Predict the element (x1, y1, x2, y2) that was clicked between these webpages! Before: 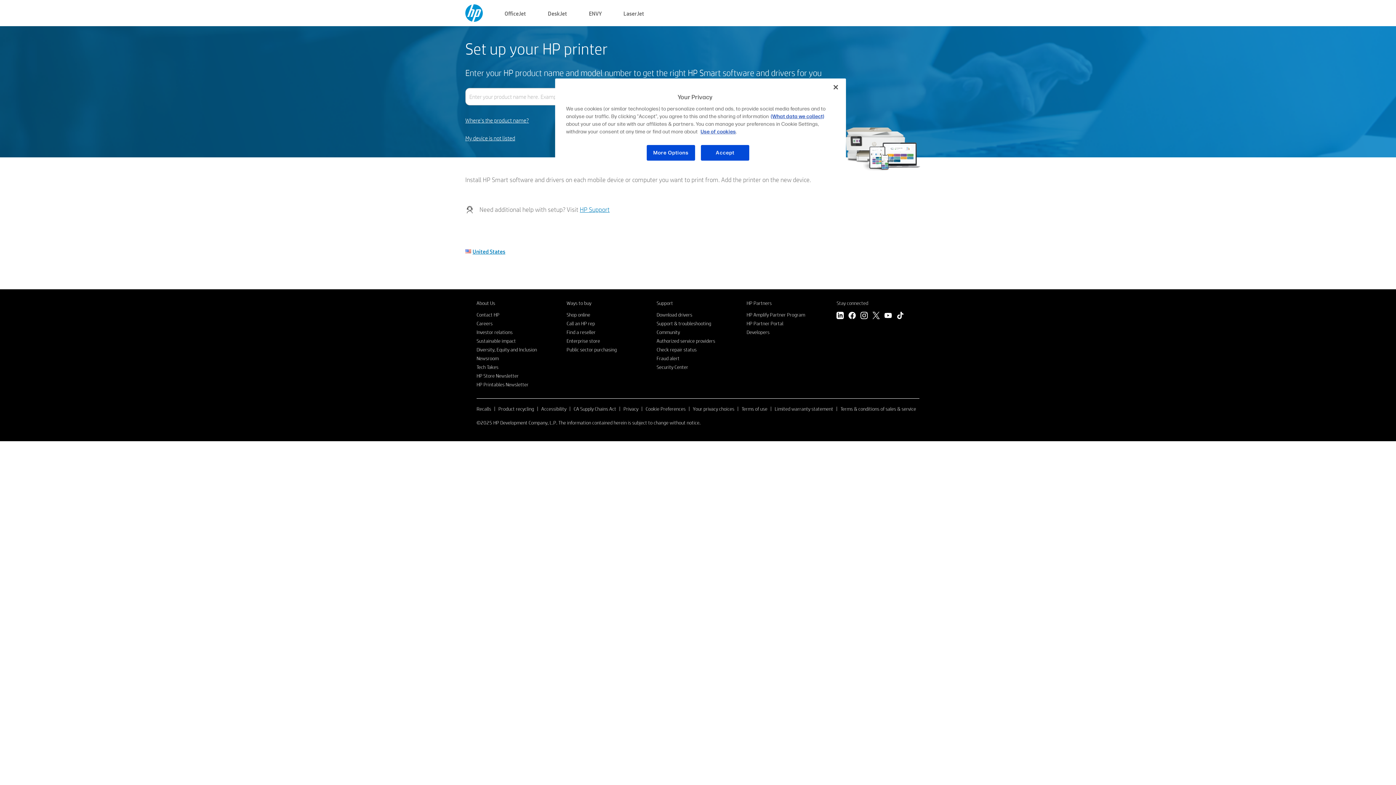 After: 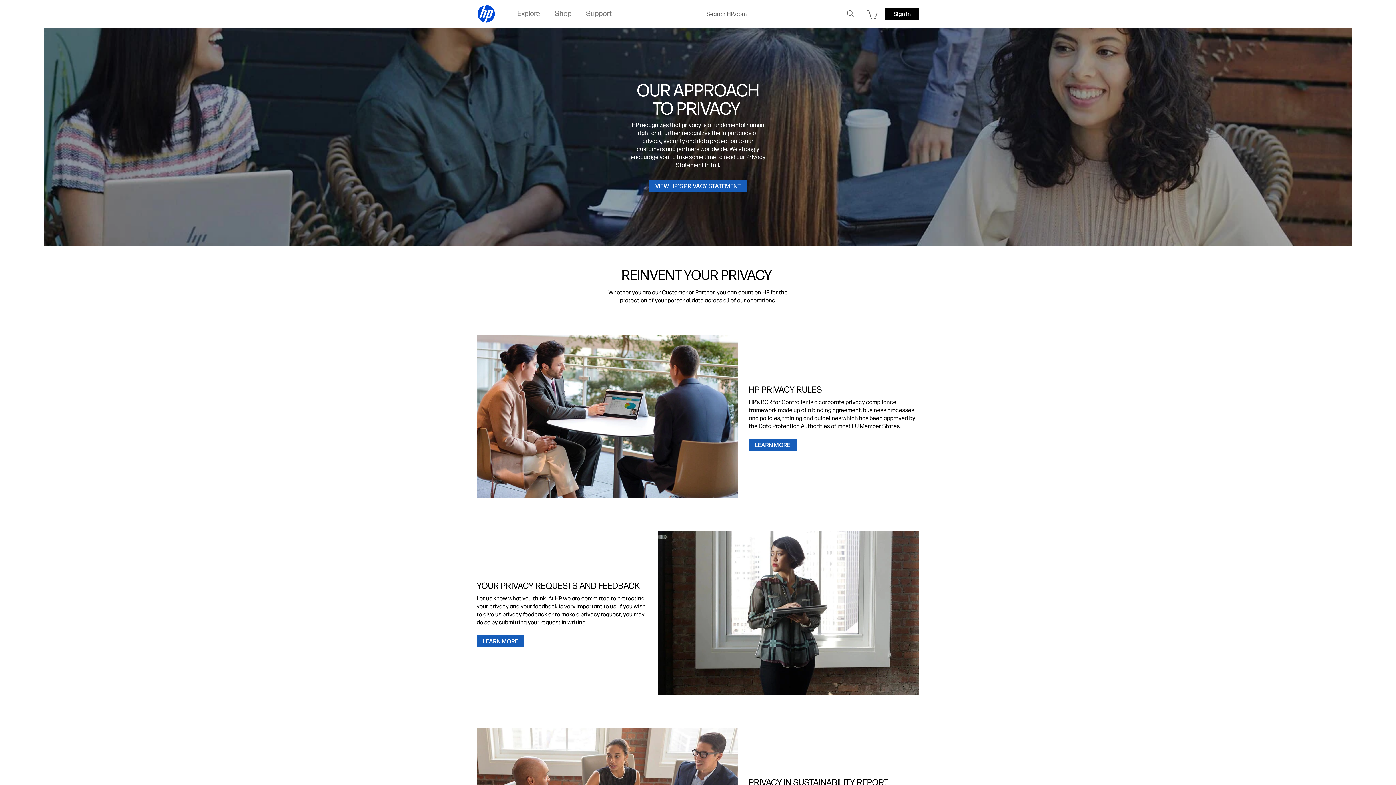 Action: label: Privacy bbox: (623, 405, 638, 412)